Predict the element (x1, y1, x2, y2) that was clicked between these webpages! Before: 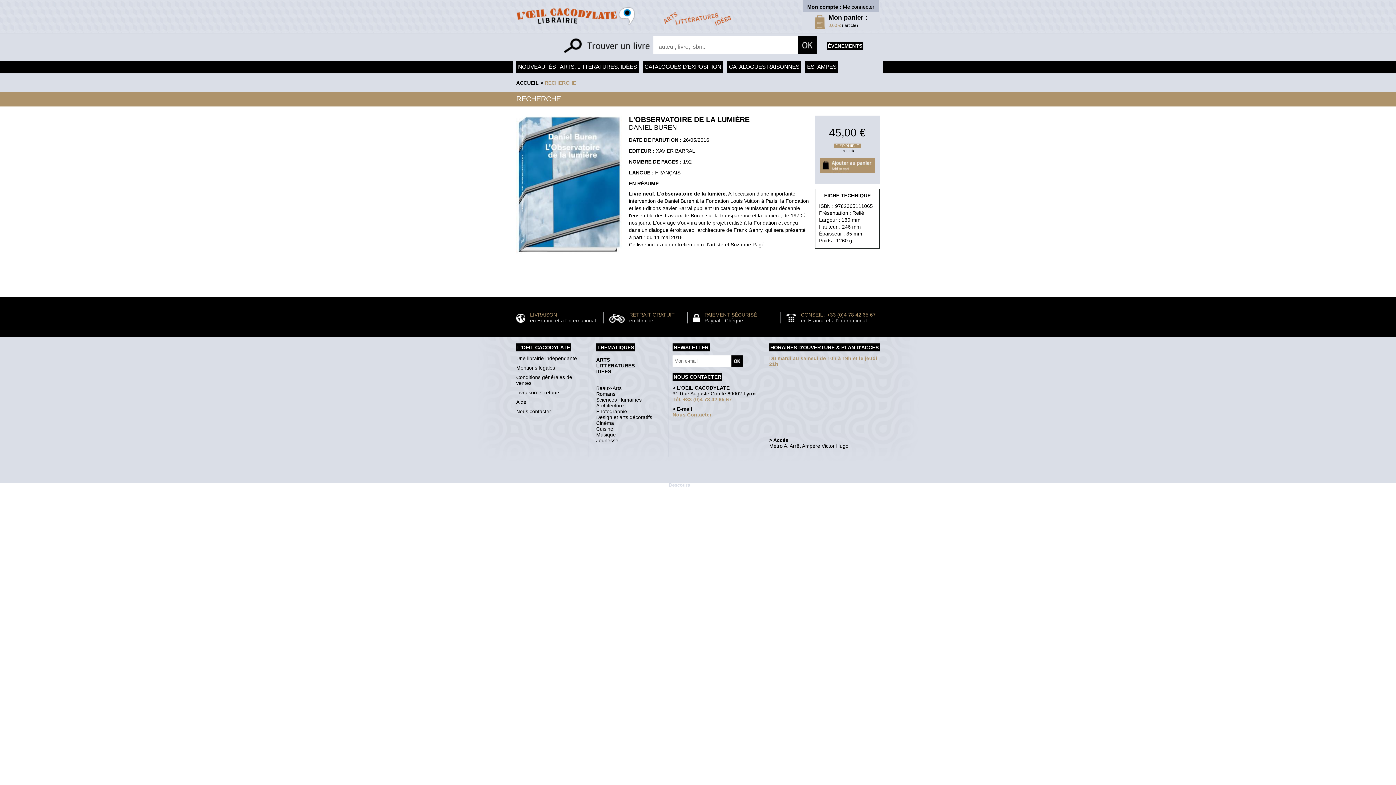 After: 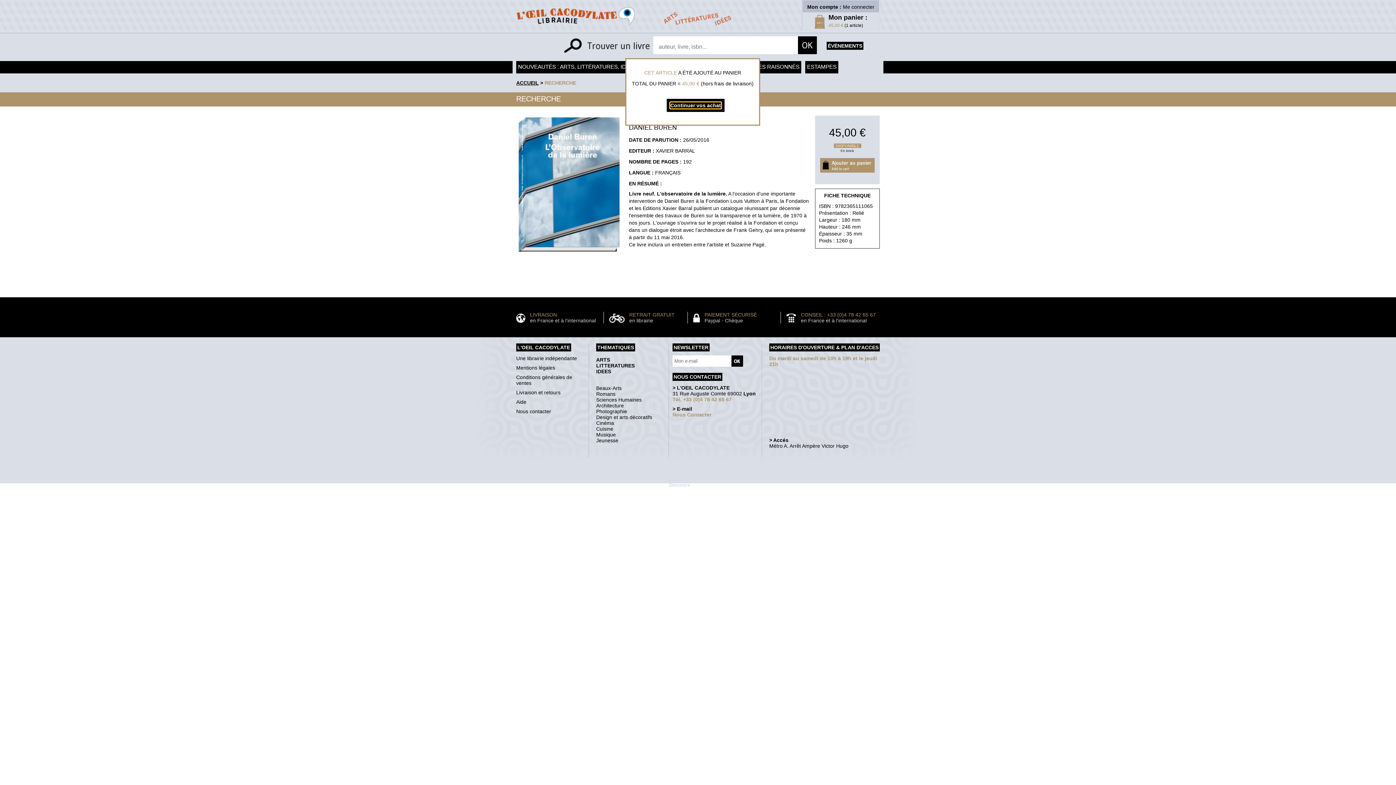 Action: bbox: (820, 168, 874, 173)